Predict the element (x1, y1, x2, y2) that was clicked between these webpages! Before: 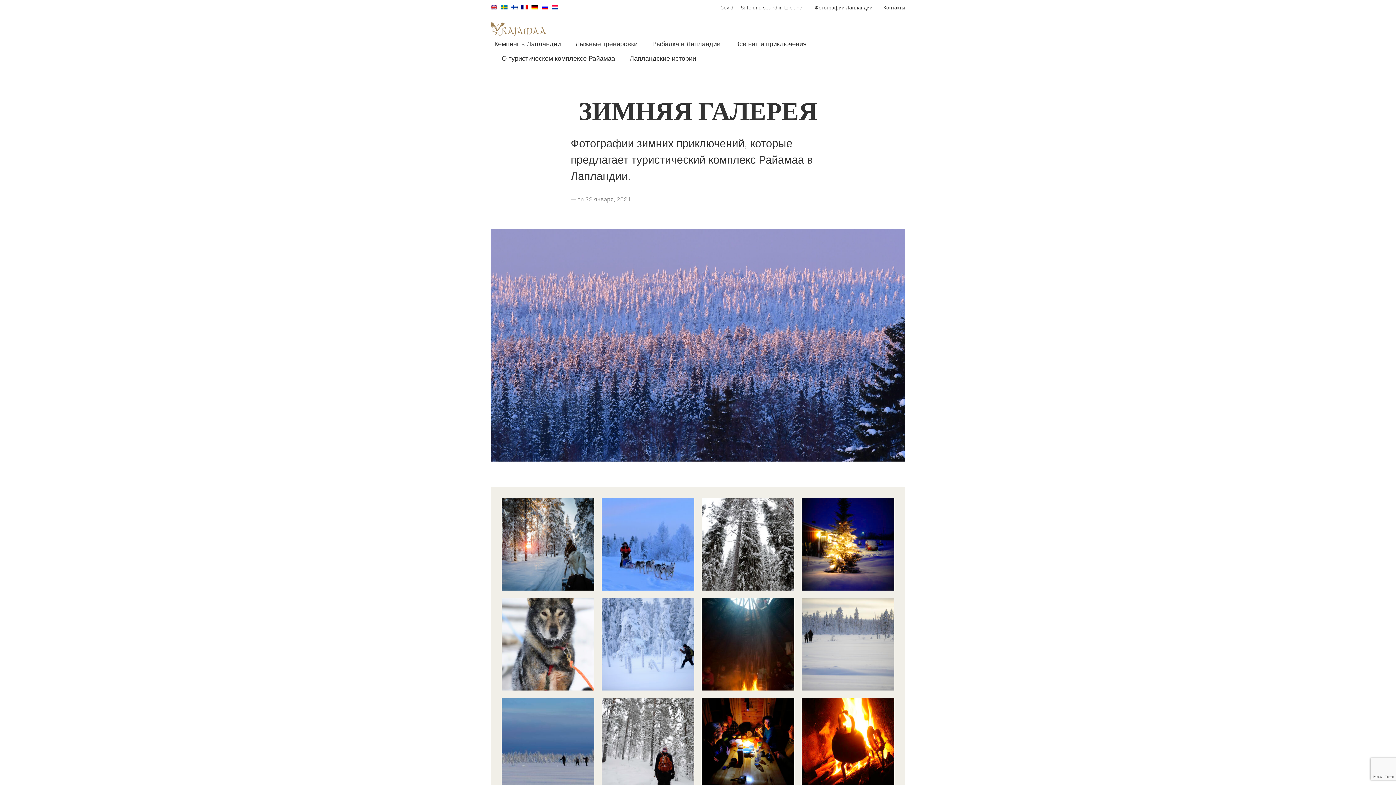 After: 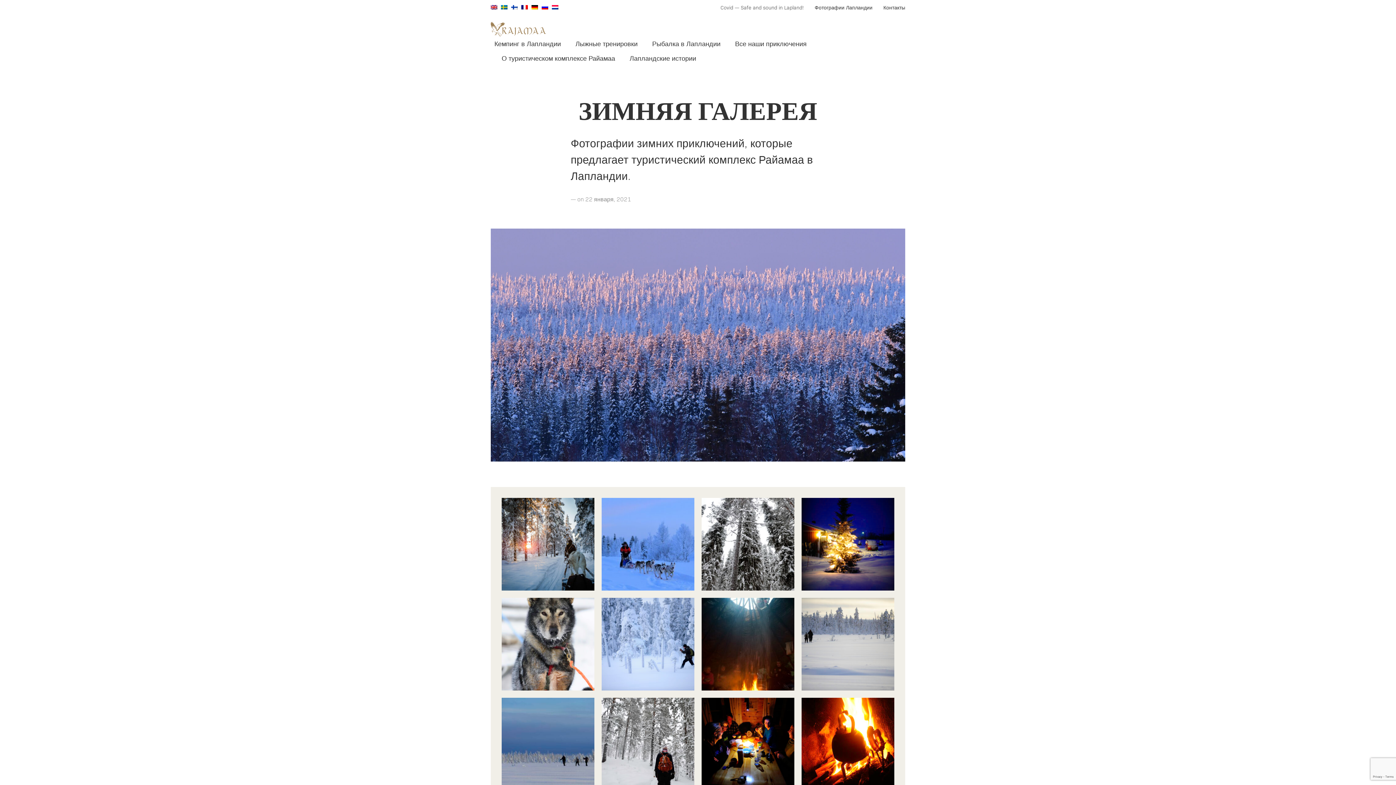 Action: bbox: (540, 0, 550, 14)